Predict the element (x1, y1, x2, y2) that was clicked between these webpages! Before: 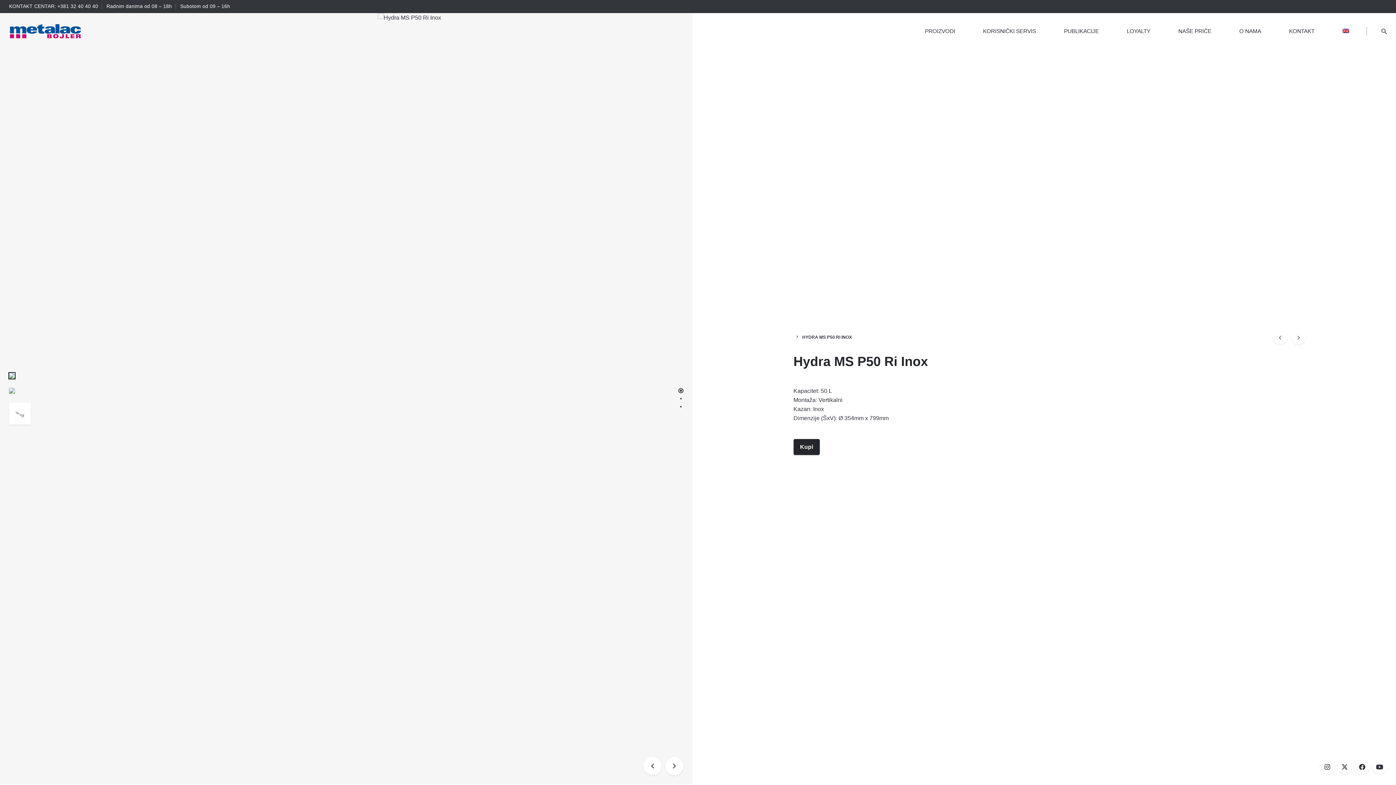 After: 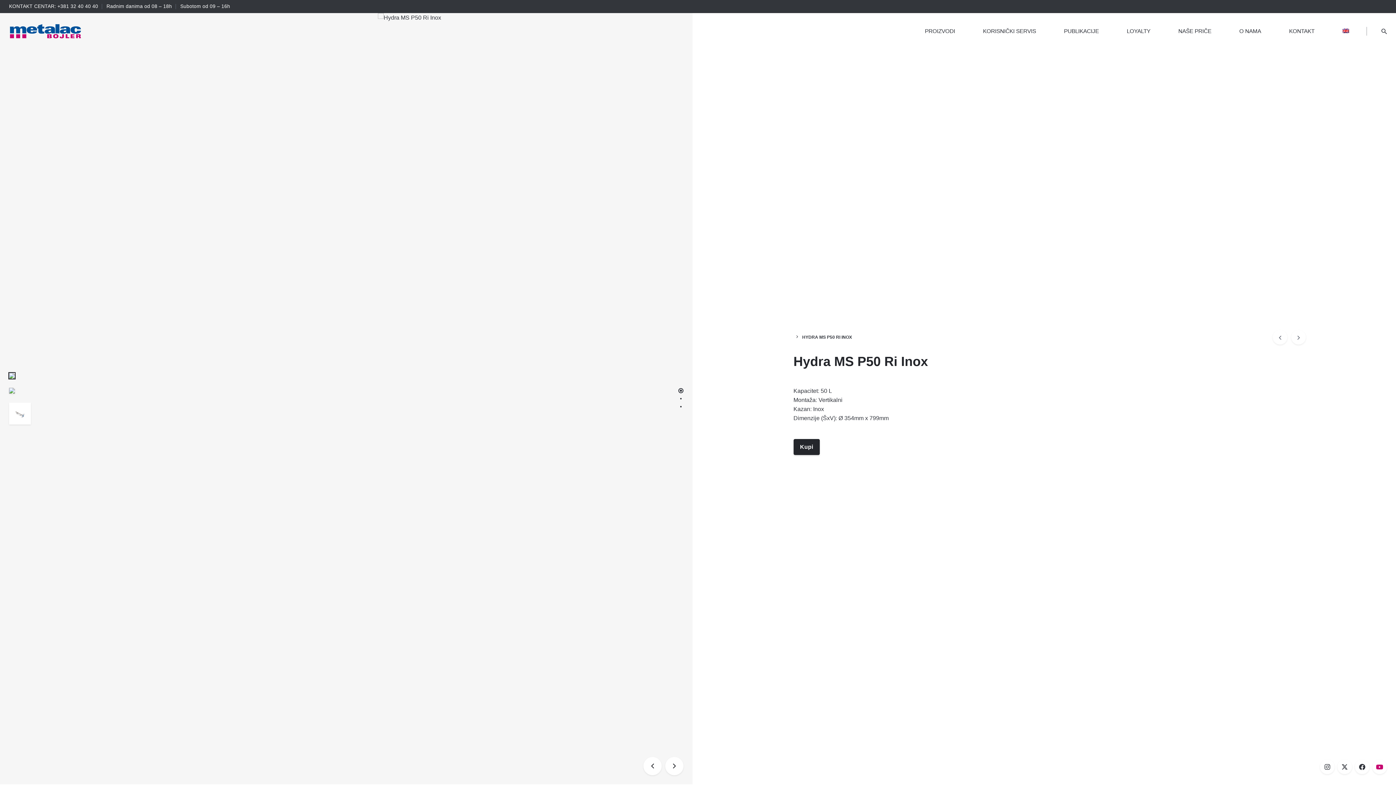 Action: bbox: (1372, 760, 1387, 774)